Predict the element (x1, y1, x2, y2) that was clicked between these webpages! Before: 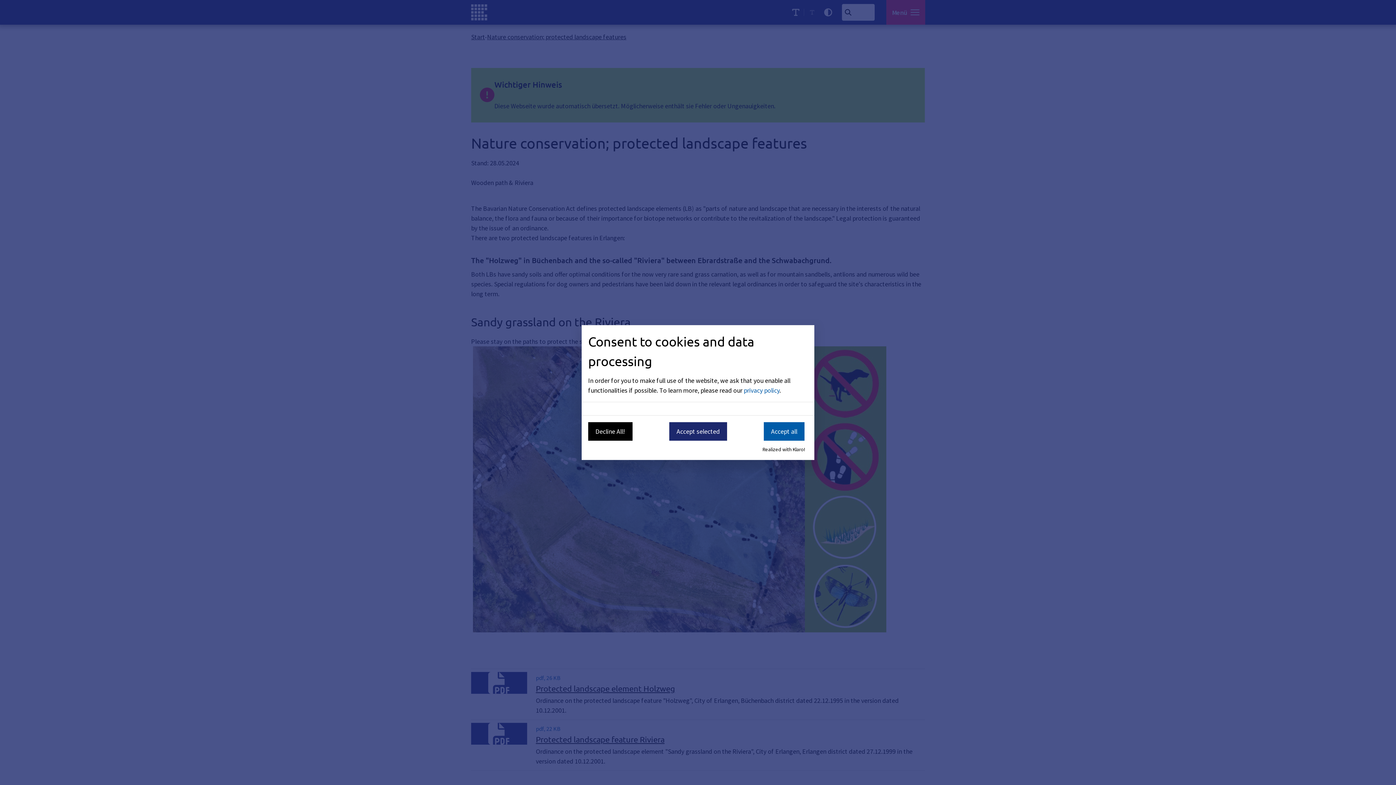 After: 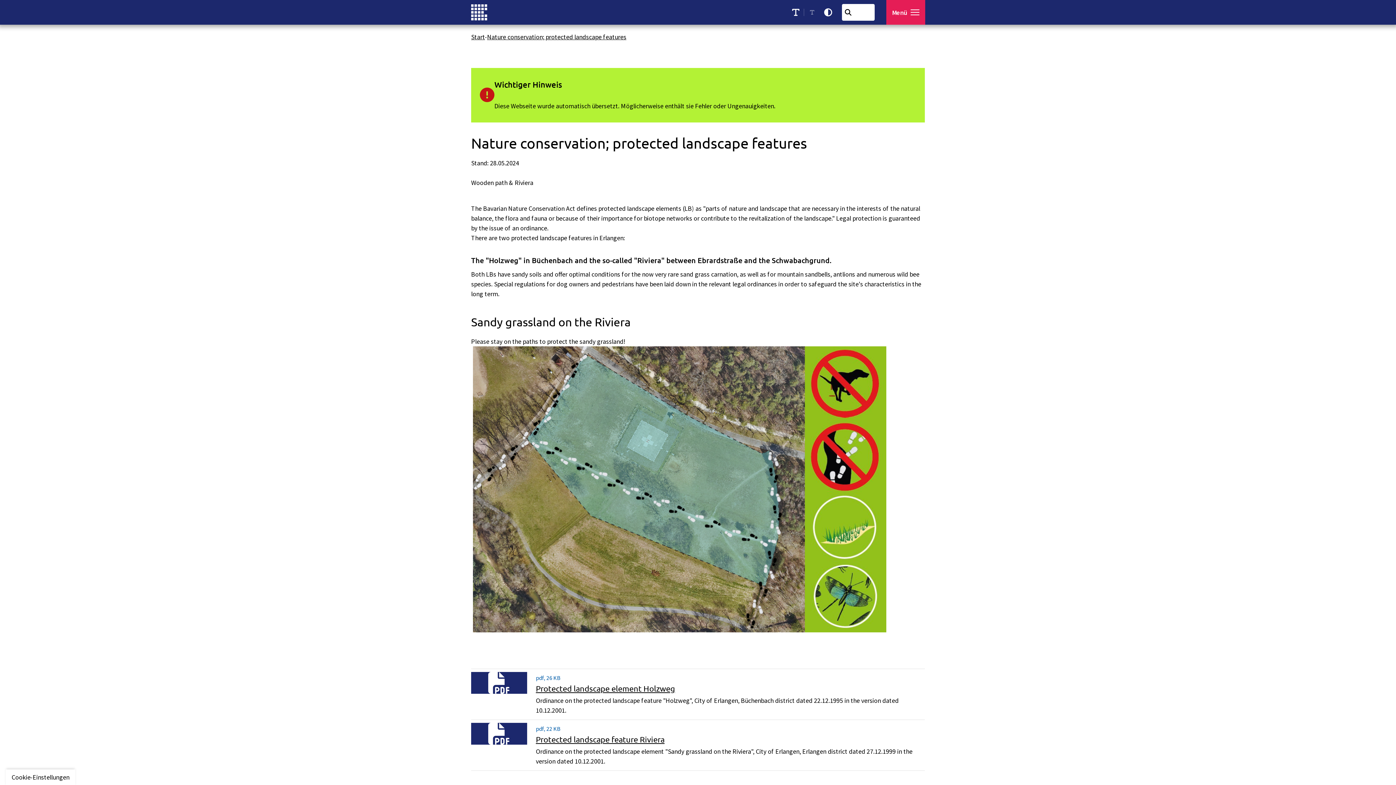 Action: label: Accept all bbox: (764, 422, 804, 440)